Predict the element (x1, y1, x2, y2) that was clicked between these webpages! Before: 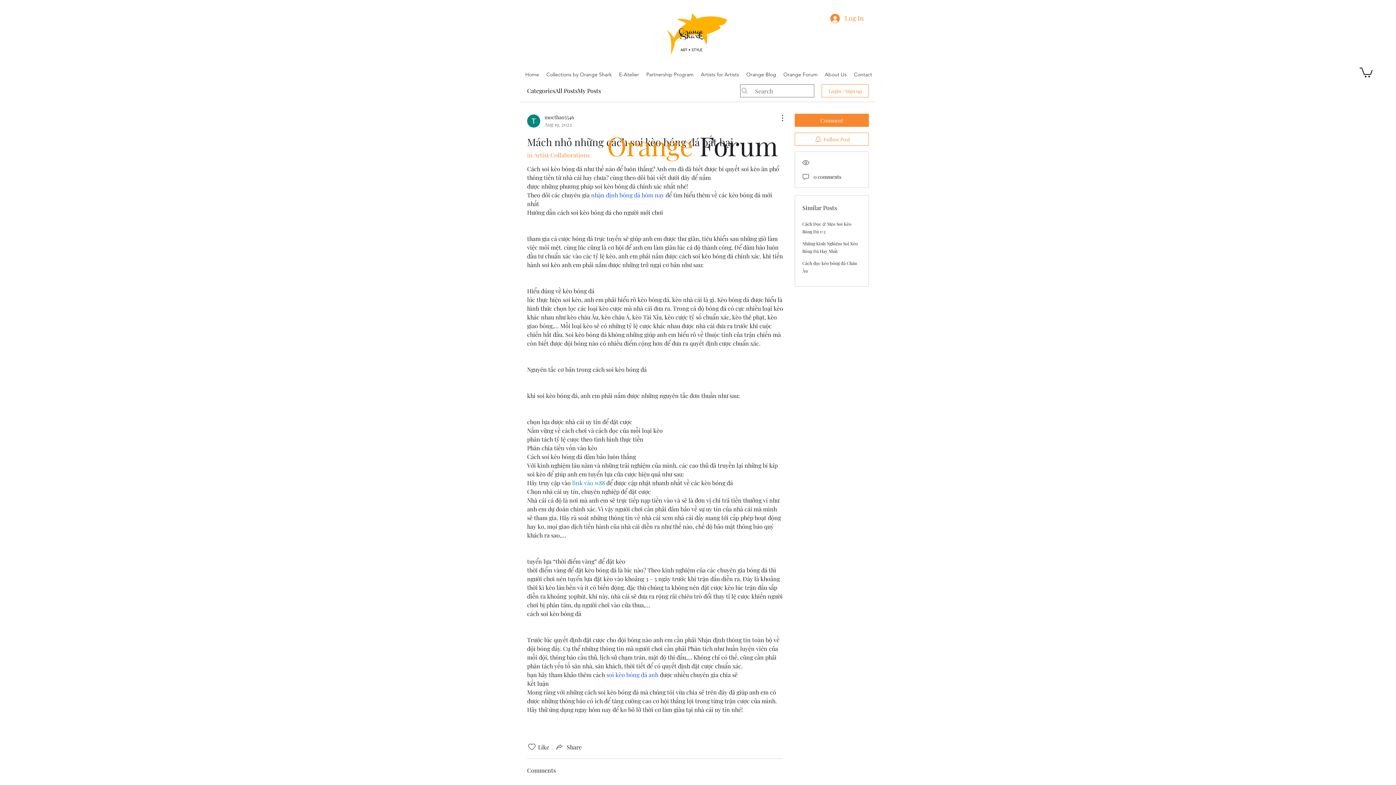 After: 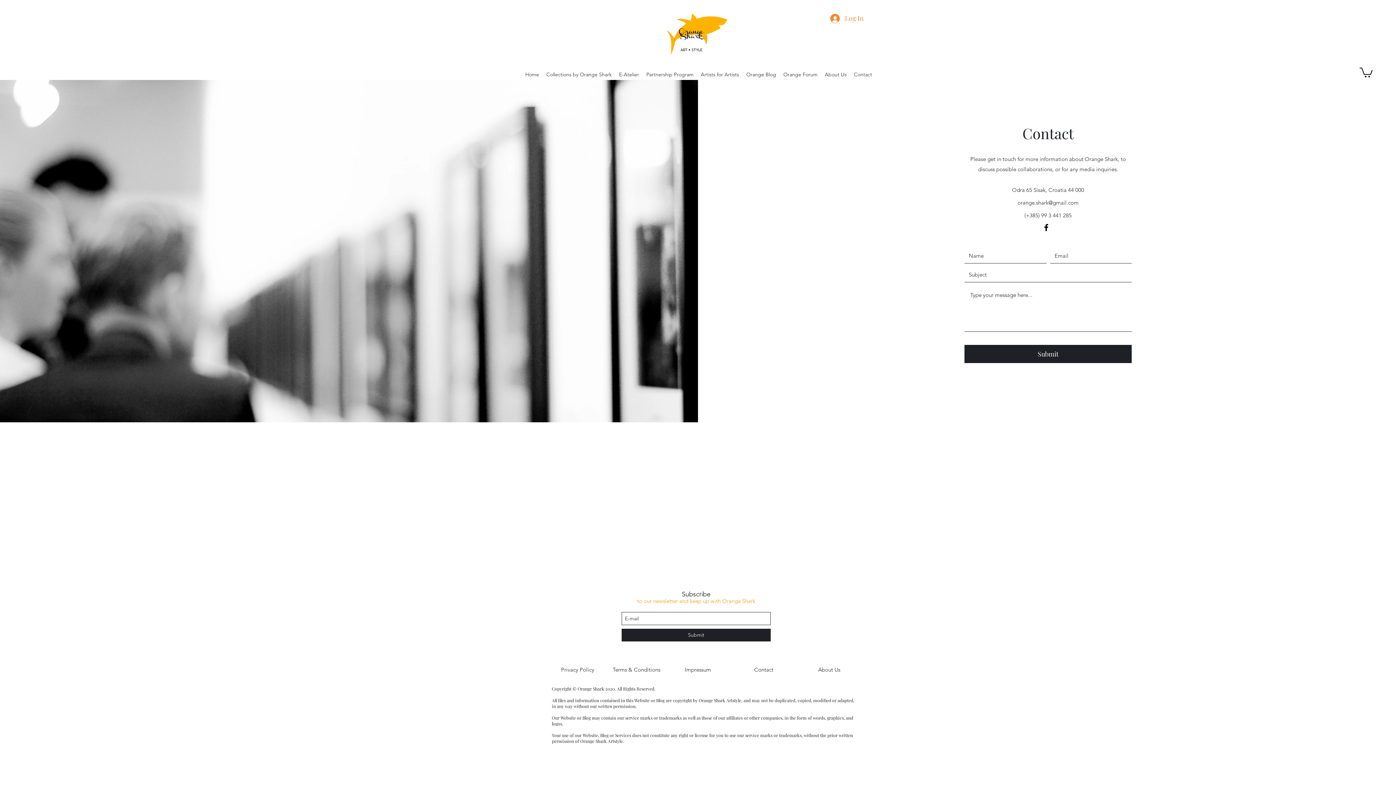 Action: bbox: (850, 69, 875, 80) label: Contact